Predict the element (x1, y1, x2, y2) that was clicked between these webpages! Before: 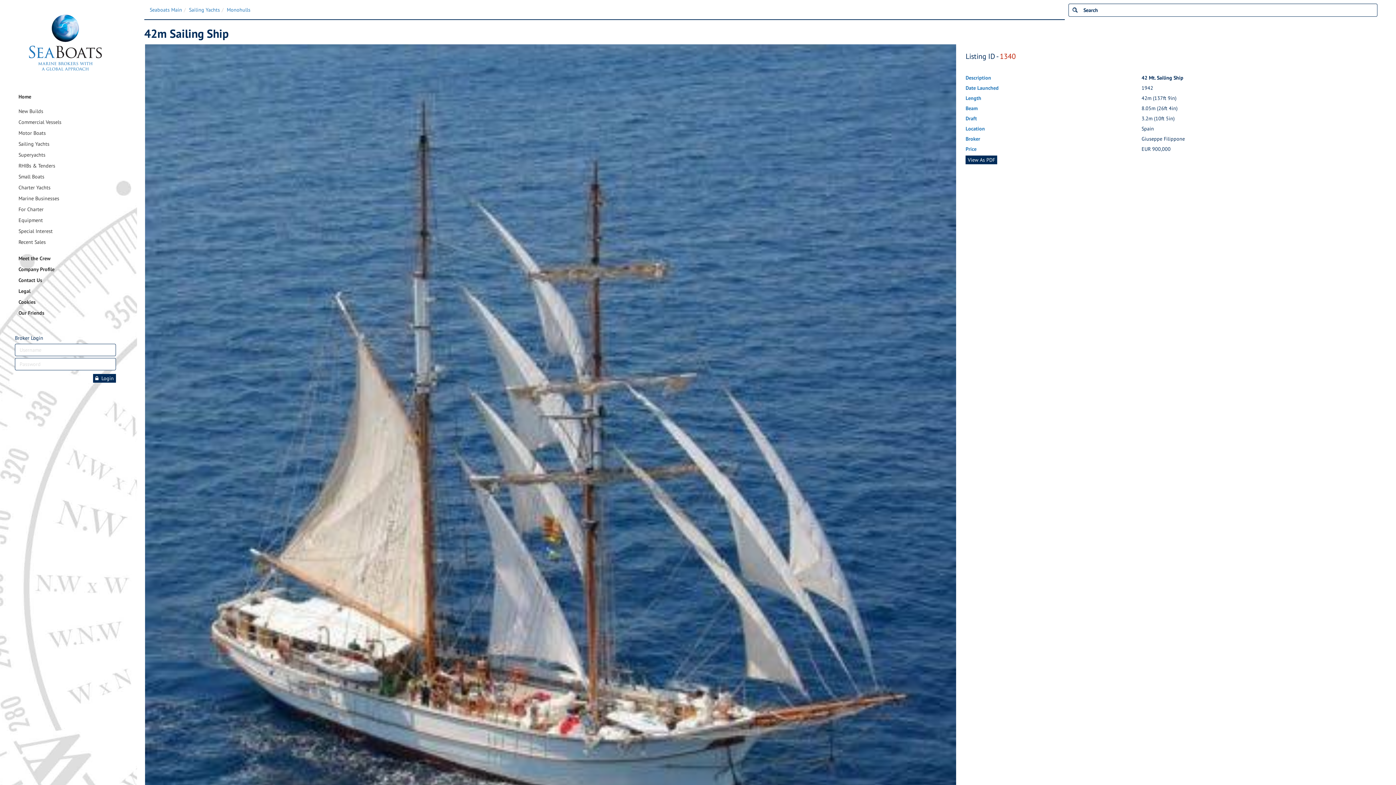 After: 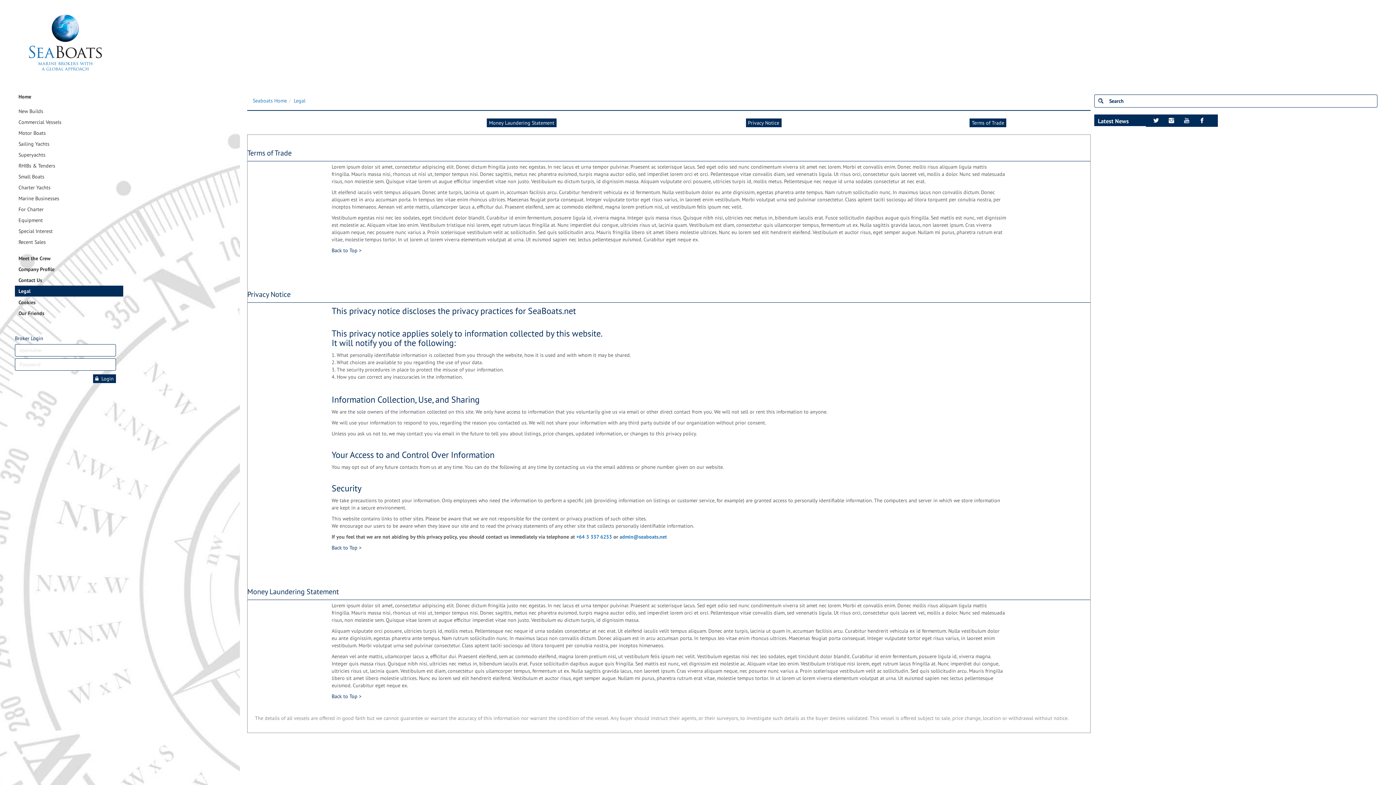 Action: label: Legal bbox: (14, 285, 123, 296)